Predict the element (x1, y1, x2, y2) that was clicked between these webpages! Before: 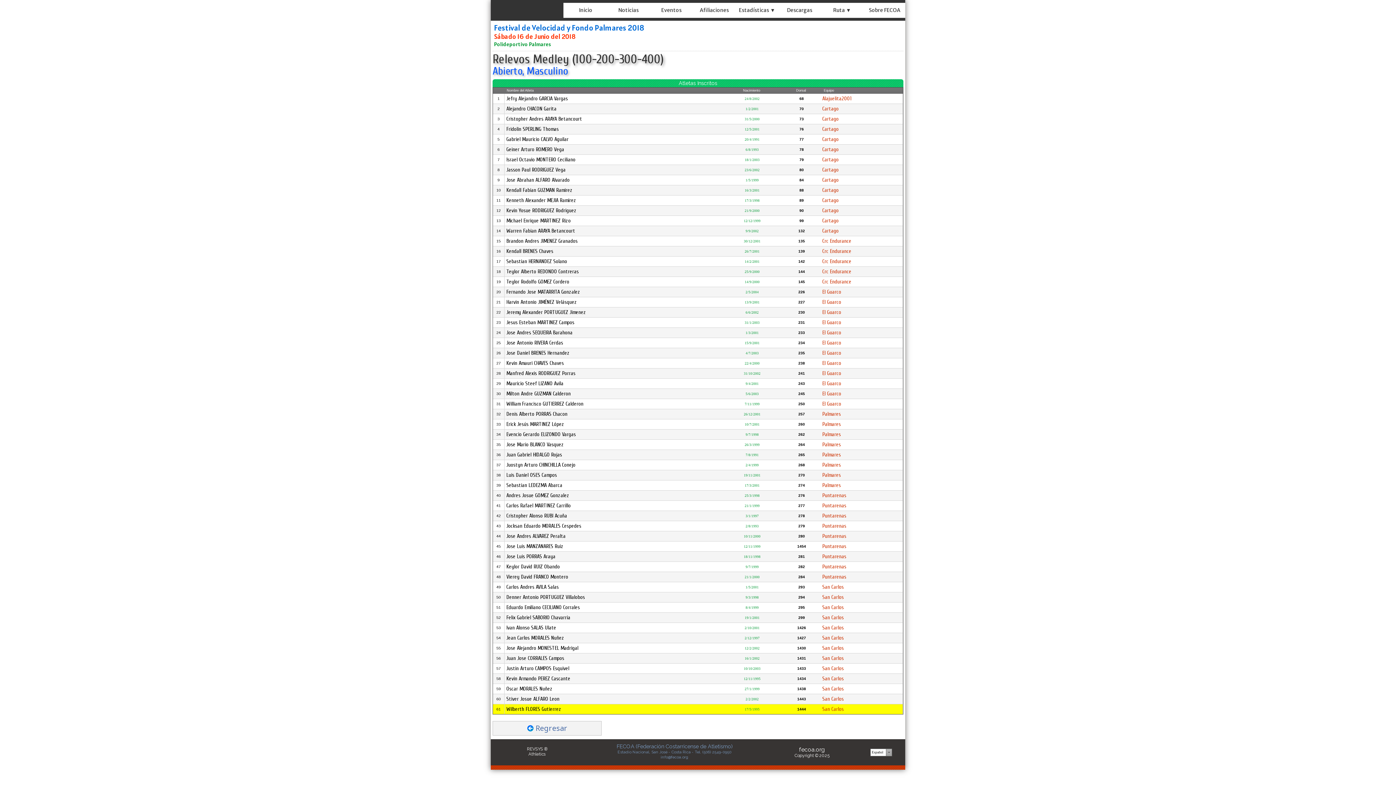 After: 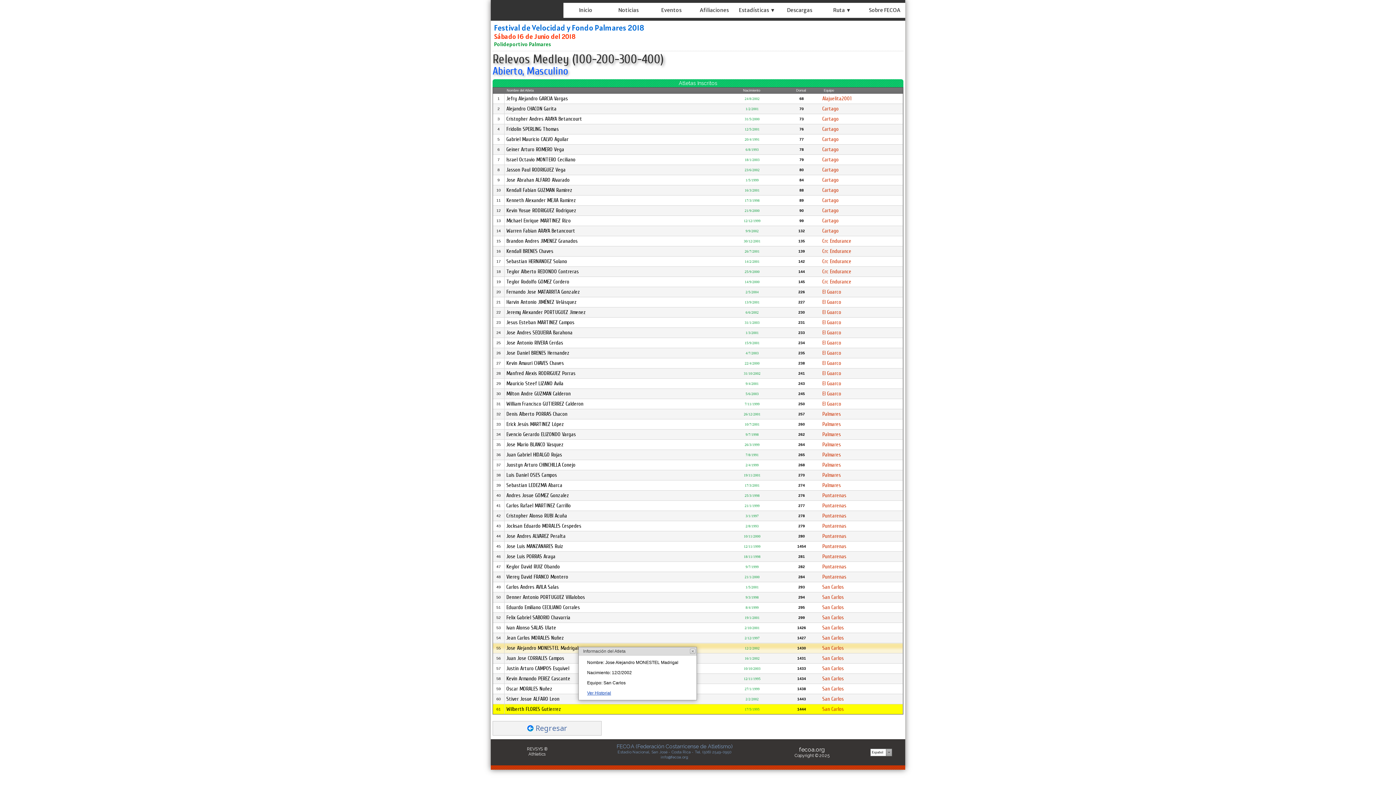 Action: label: Jose Alejandro MONESTEL Madrigal bbox: (506, 647, 578, 650)